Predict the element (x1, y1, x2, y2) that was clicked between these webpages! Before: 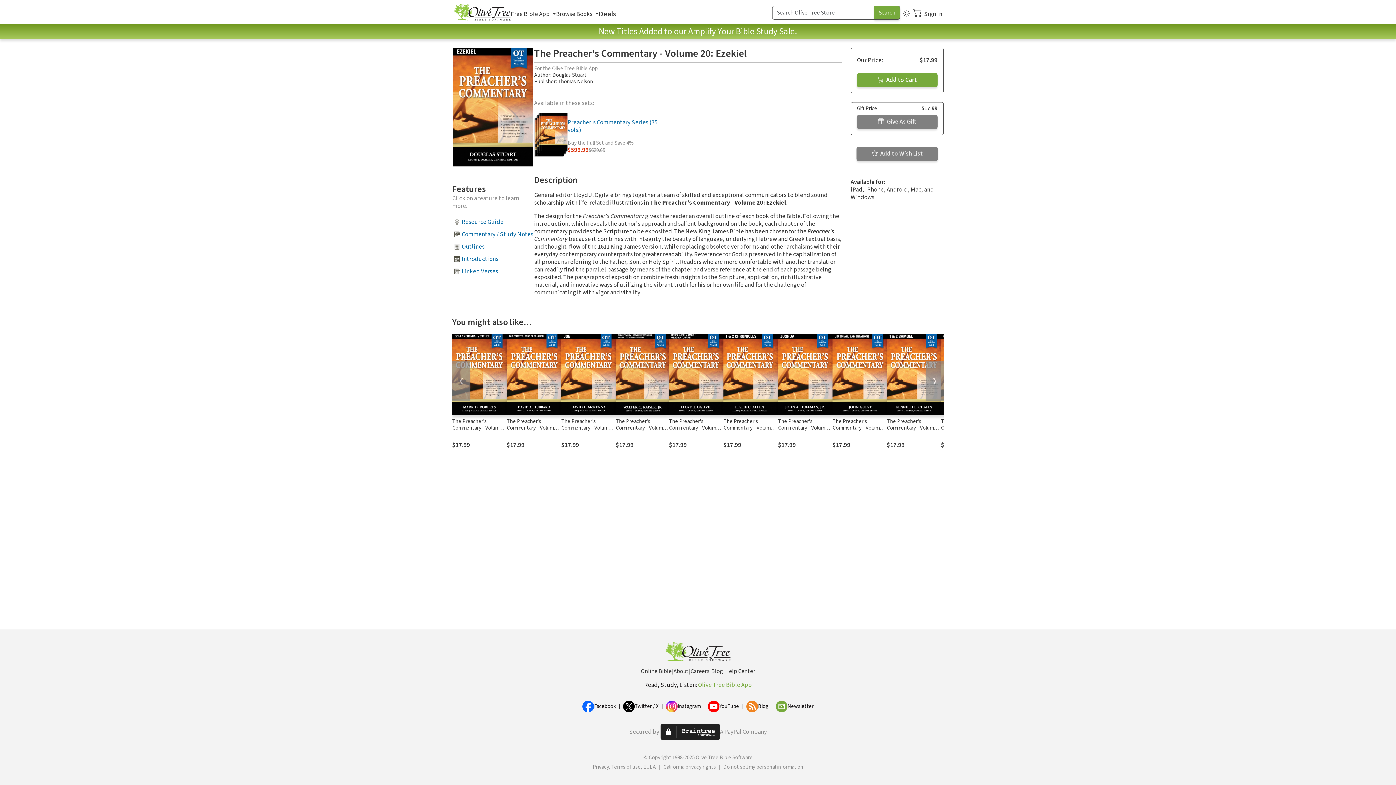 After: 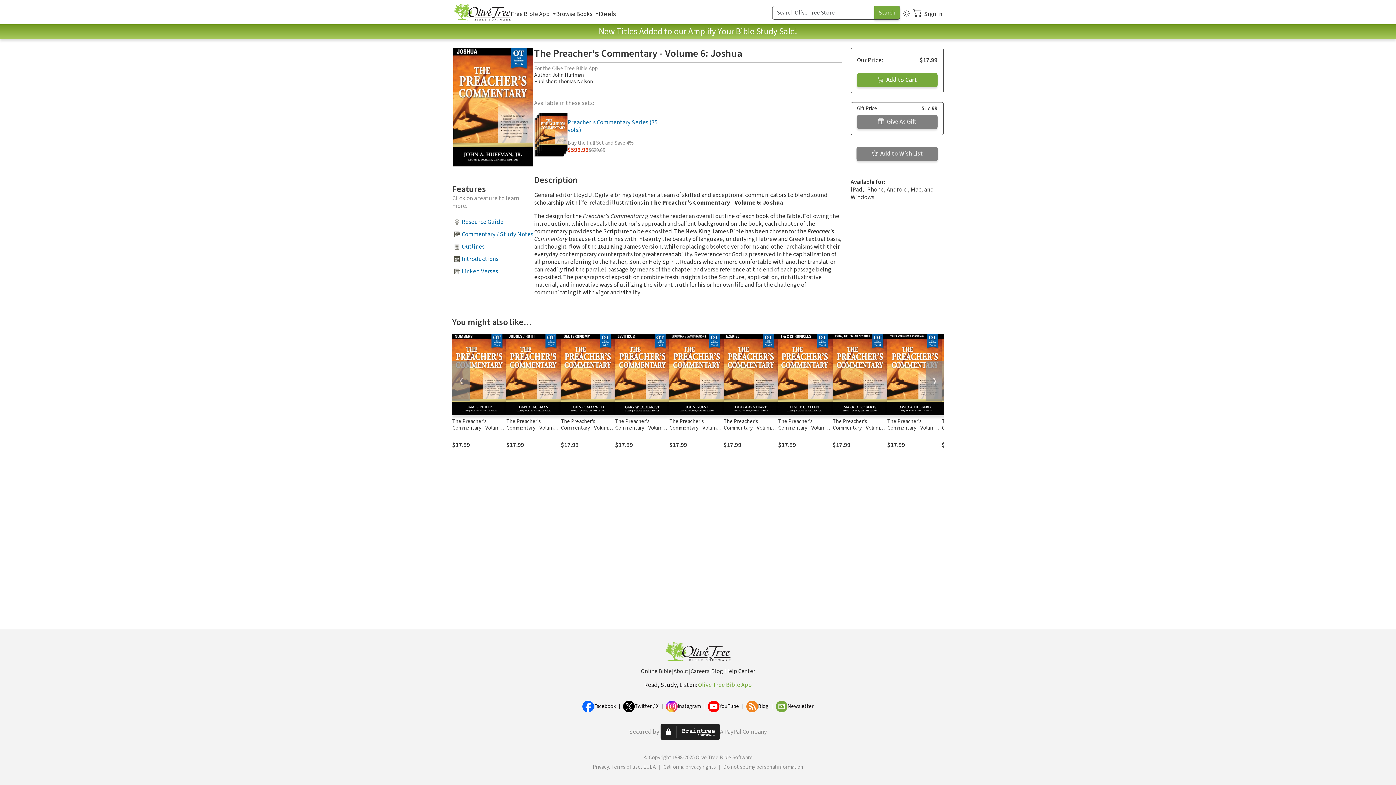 Action: bbox: (778, 417, 832, 438) label: The Preacher's Commentary - Volume 6: Joshua